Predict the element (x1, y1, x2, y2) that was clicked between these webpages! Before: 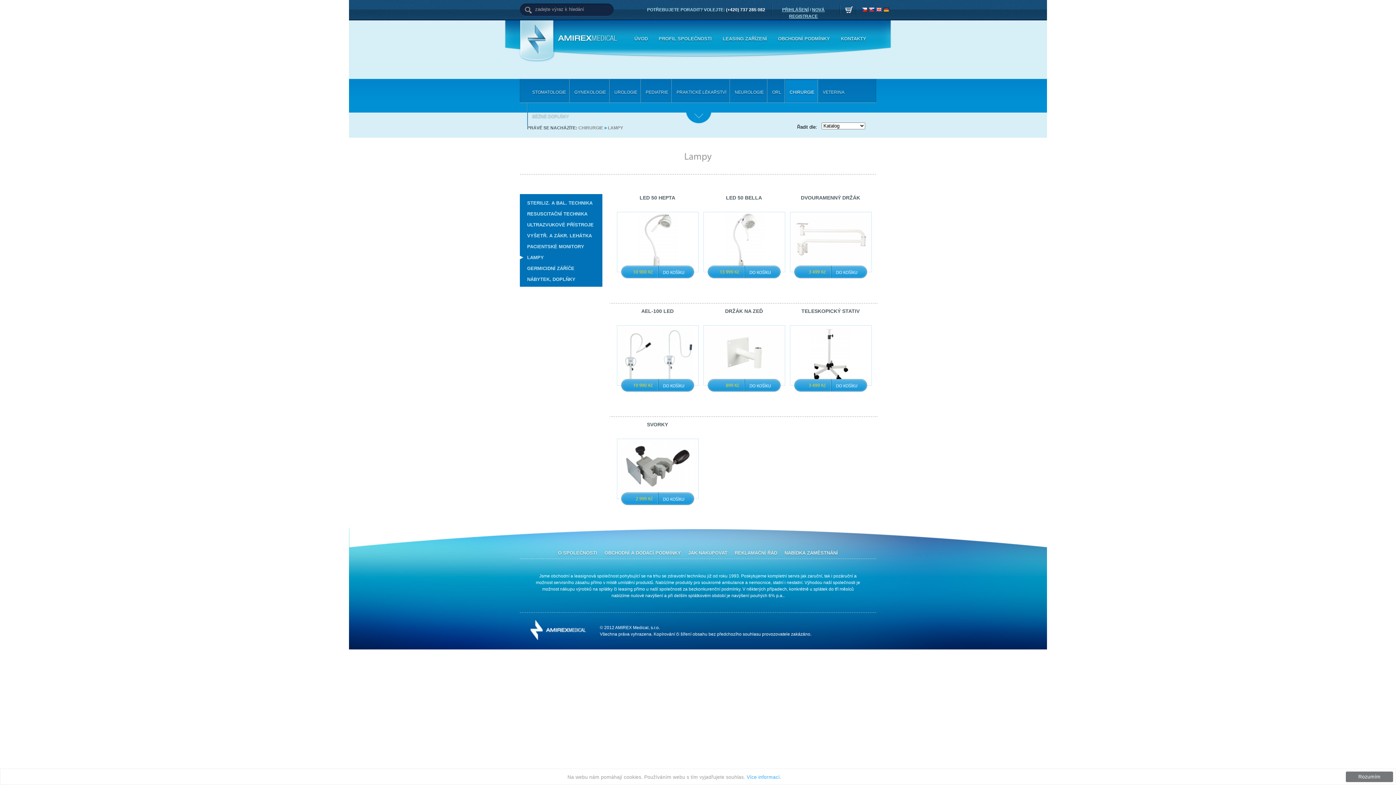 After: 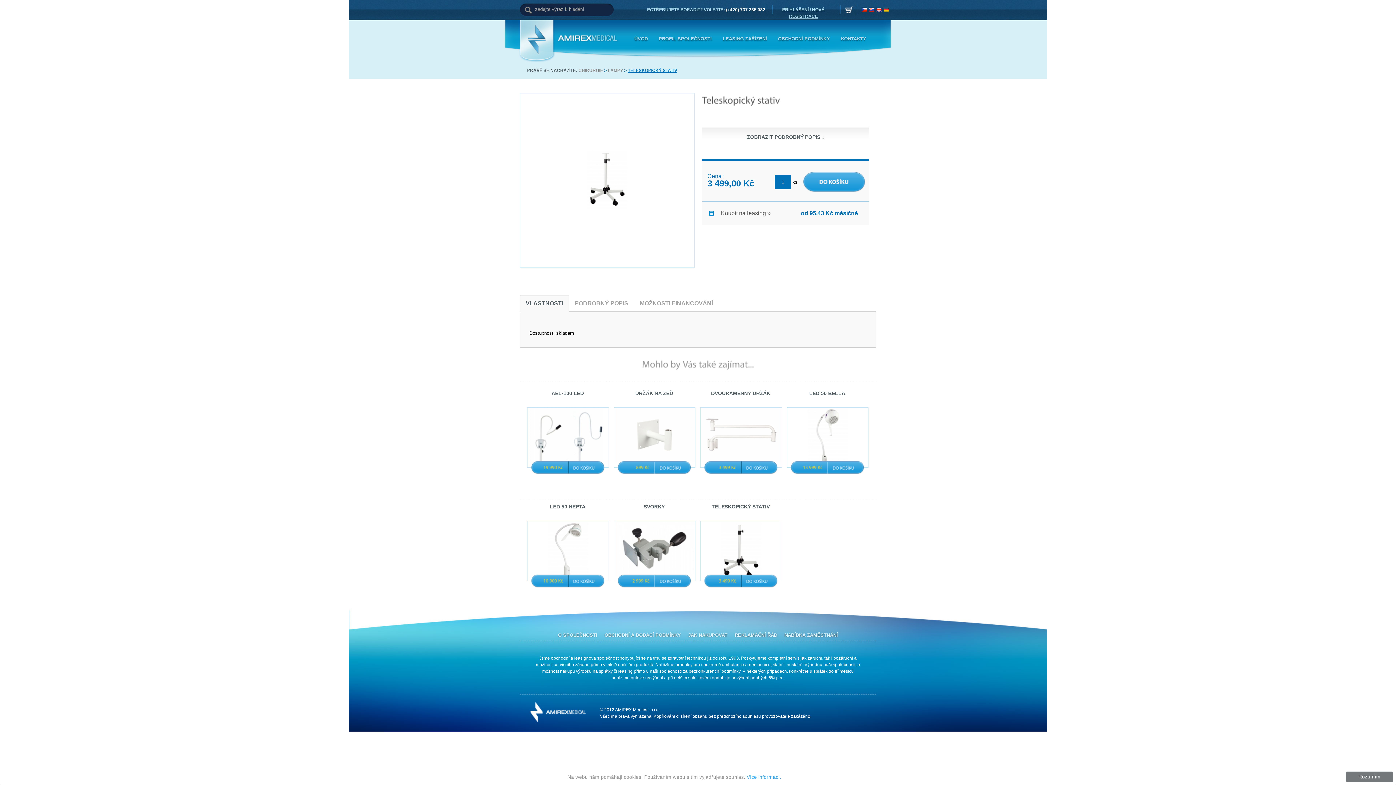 Action: bbox: (836, 383, 858, 388) label: DOKOŠÍKU